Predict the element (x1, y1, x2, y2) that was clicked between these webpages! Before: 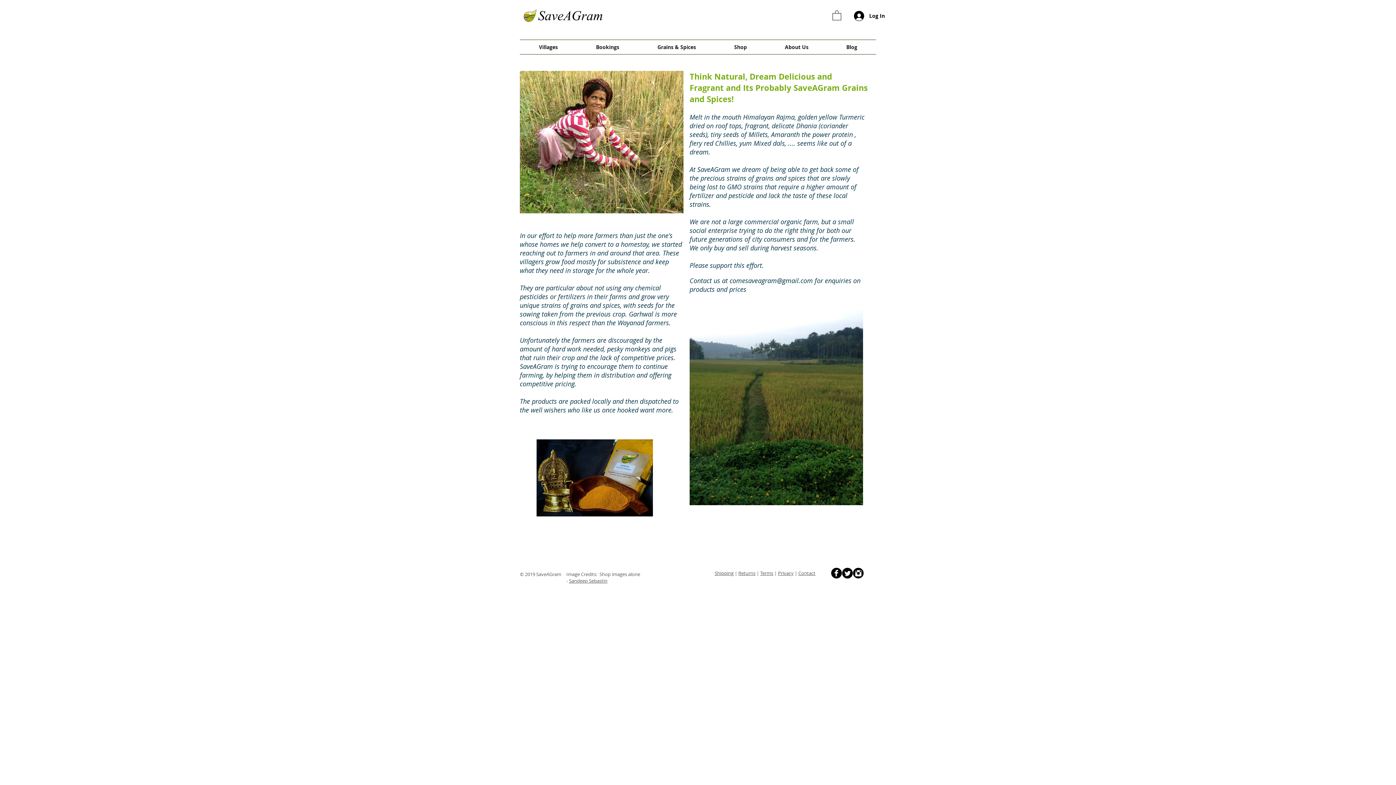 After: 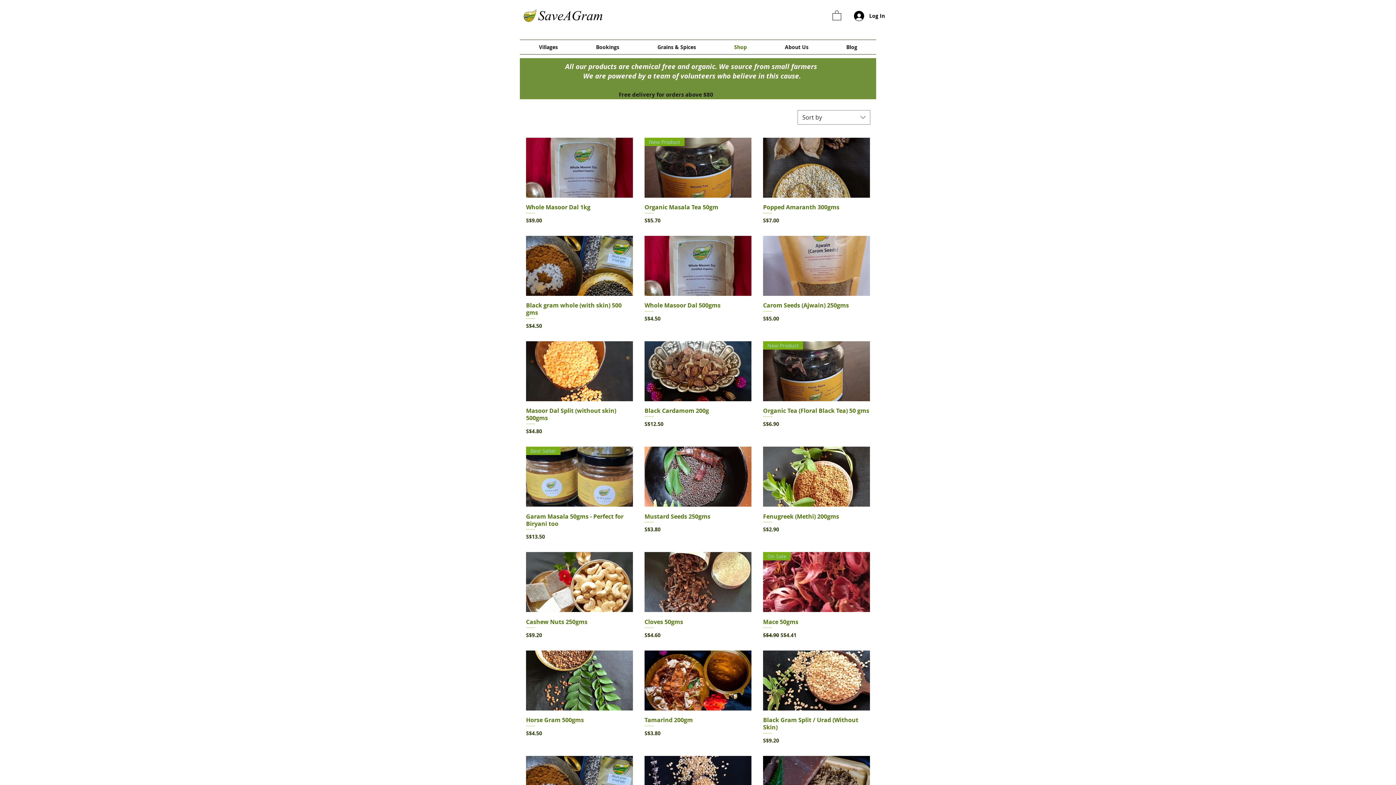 Action: label: Shop bbox: (715, 39, 766, 54)